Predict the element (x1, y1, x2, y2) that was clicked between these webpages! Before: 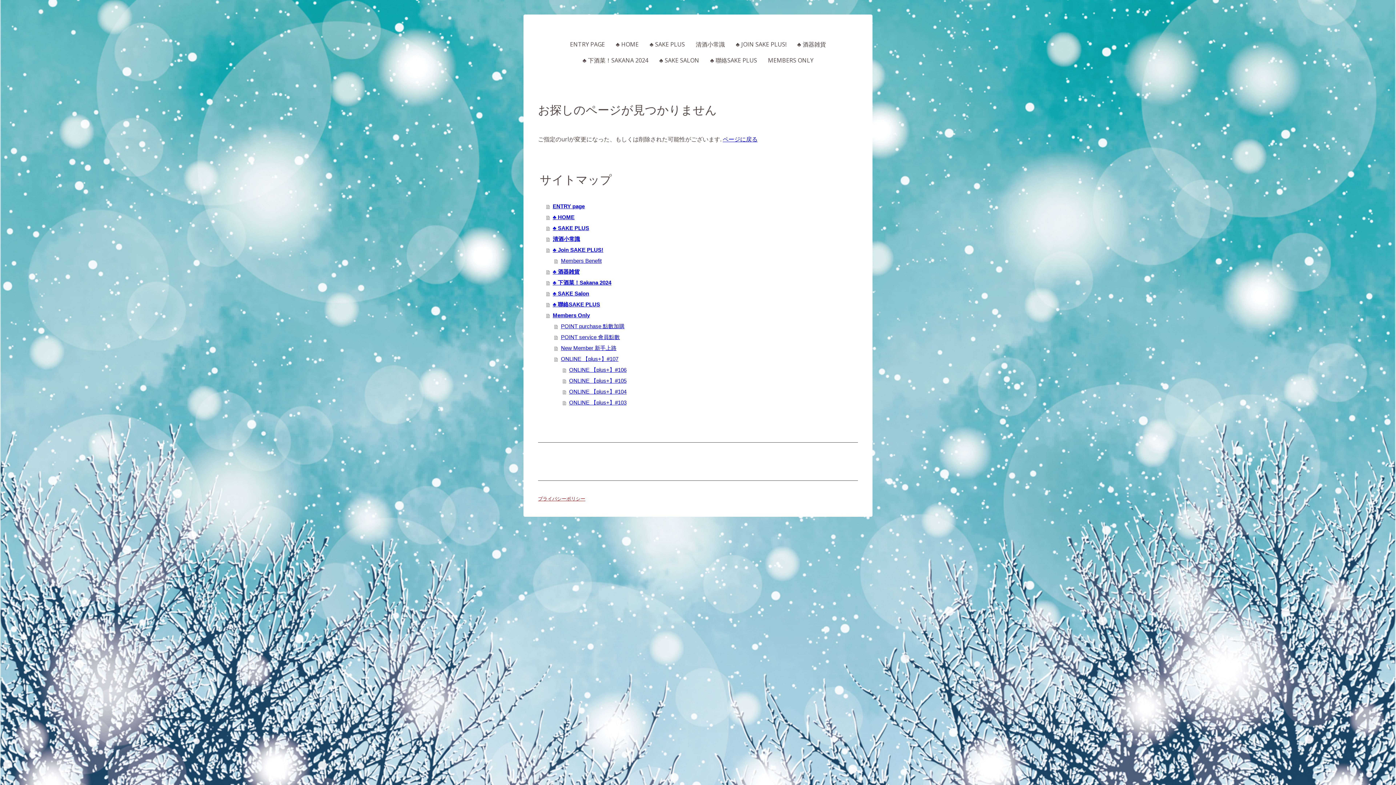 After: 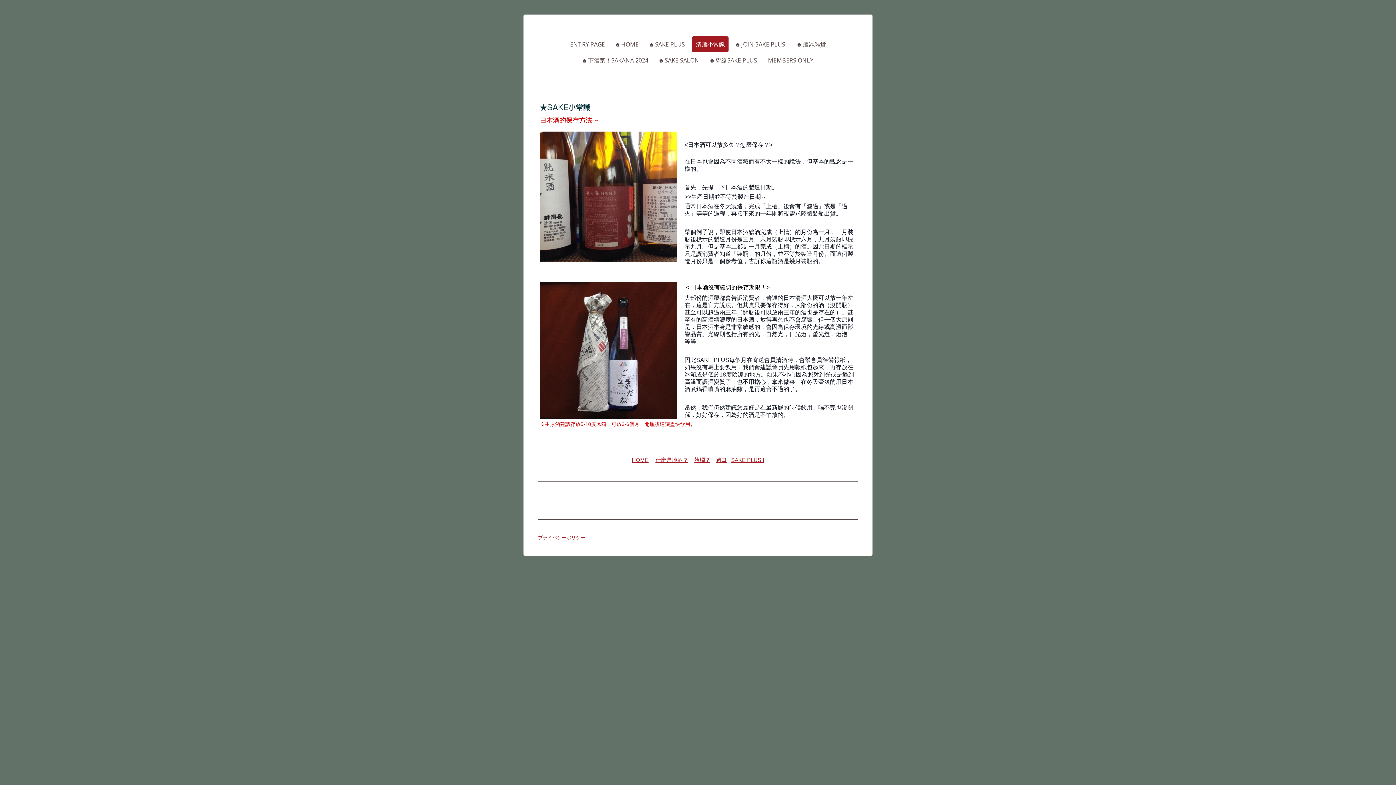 Action: bbox: (692, 36, 728, 52) label: 清酒小常識